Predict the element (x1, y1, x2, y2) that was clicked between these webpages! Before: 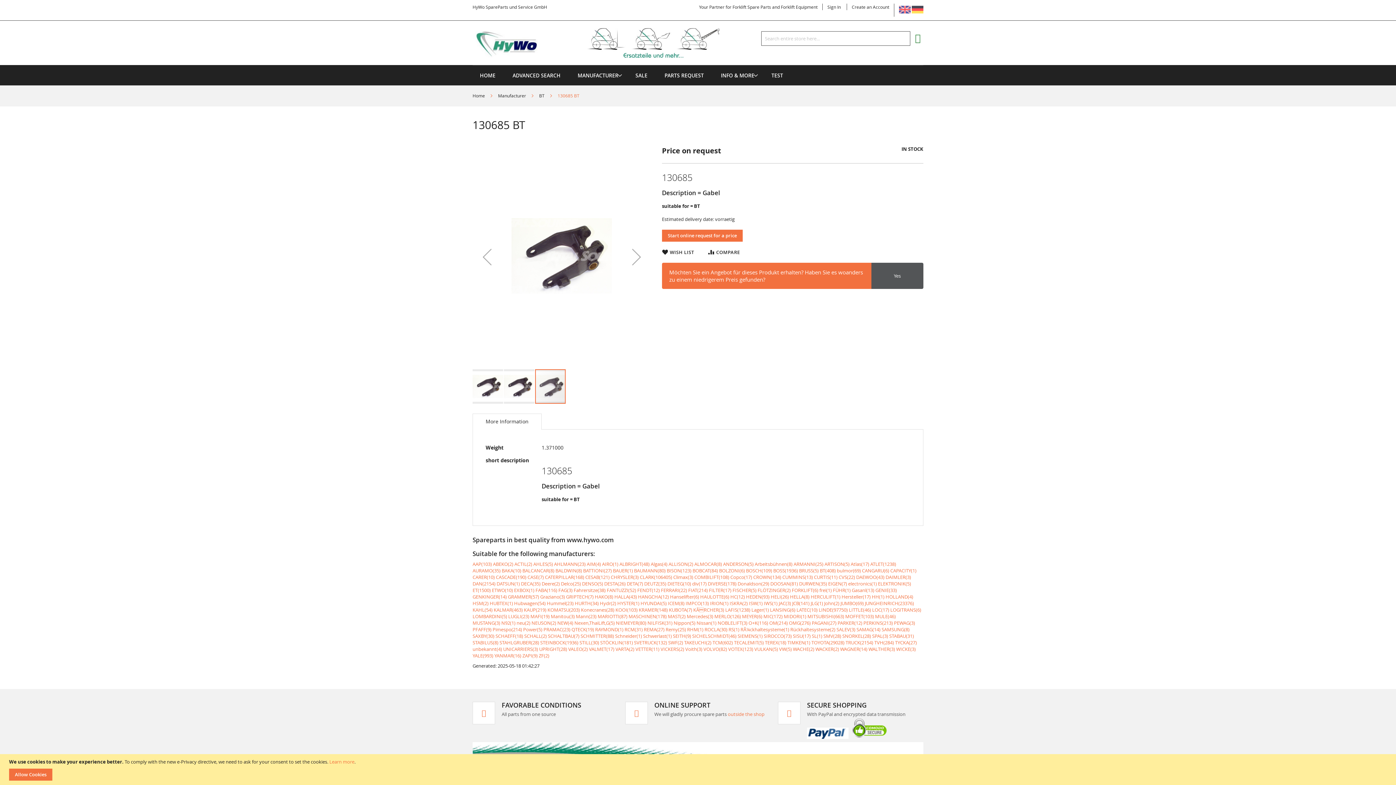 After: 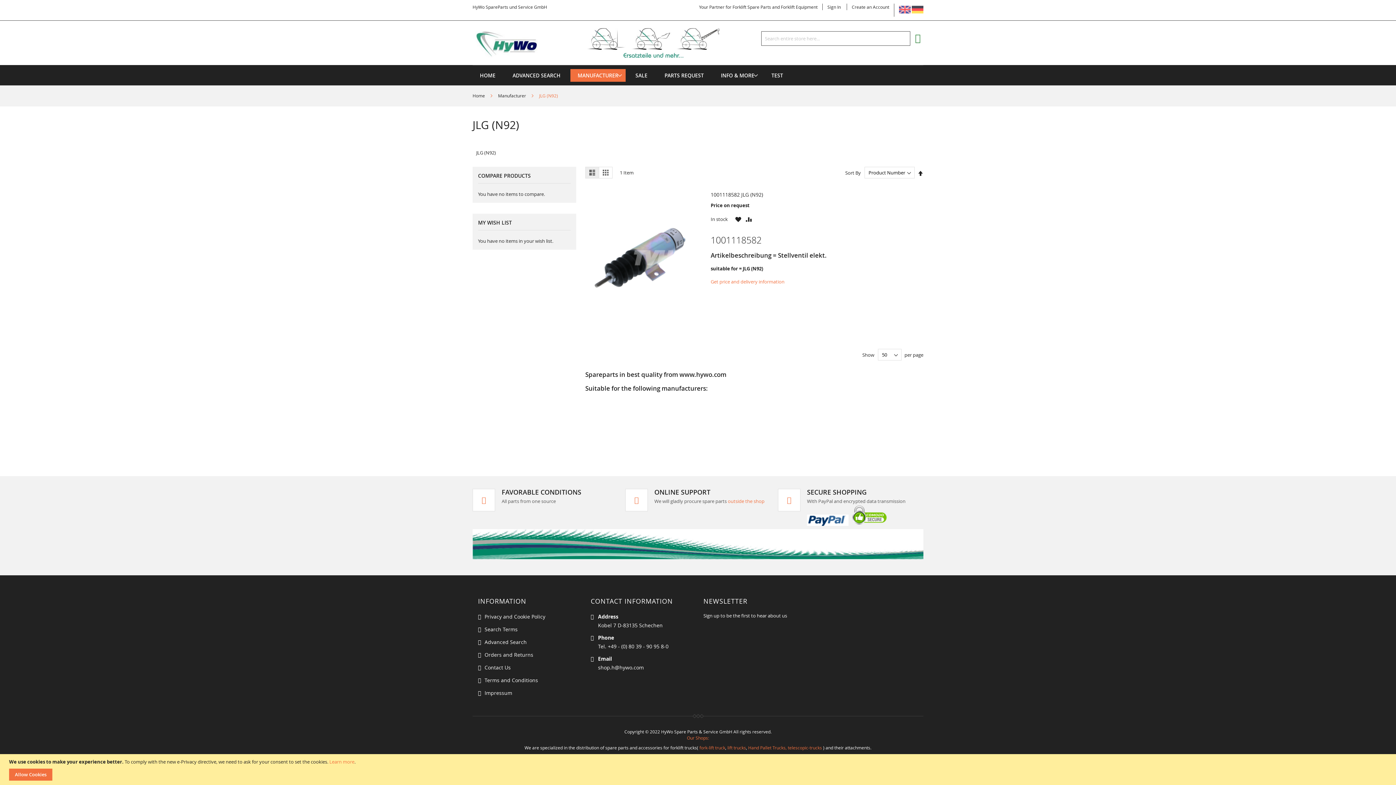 Action: bbox: (501, 619, 515, 626) label: N92(1)